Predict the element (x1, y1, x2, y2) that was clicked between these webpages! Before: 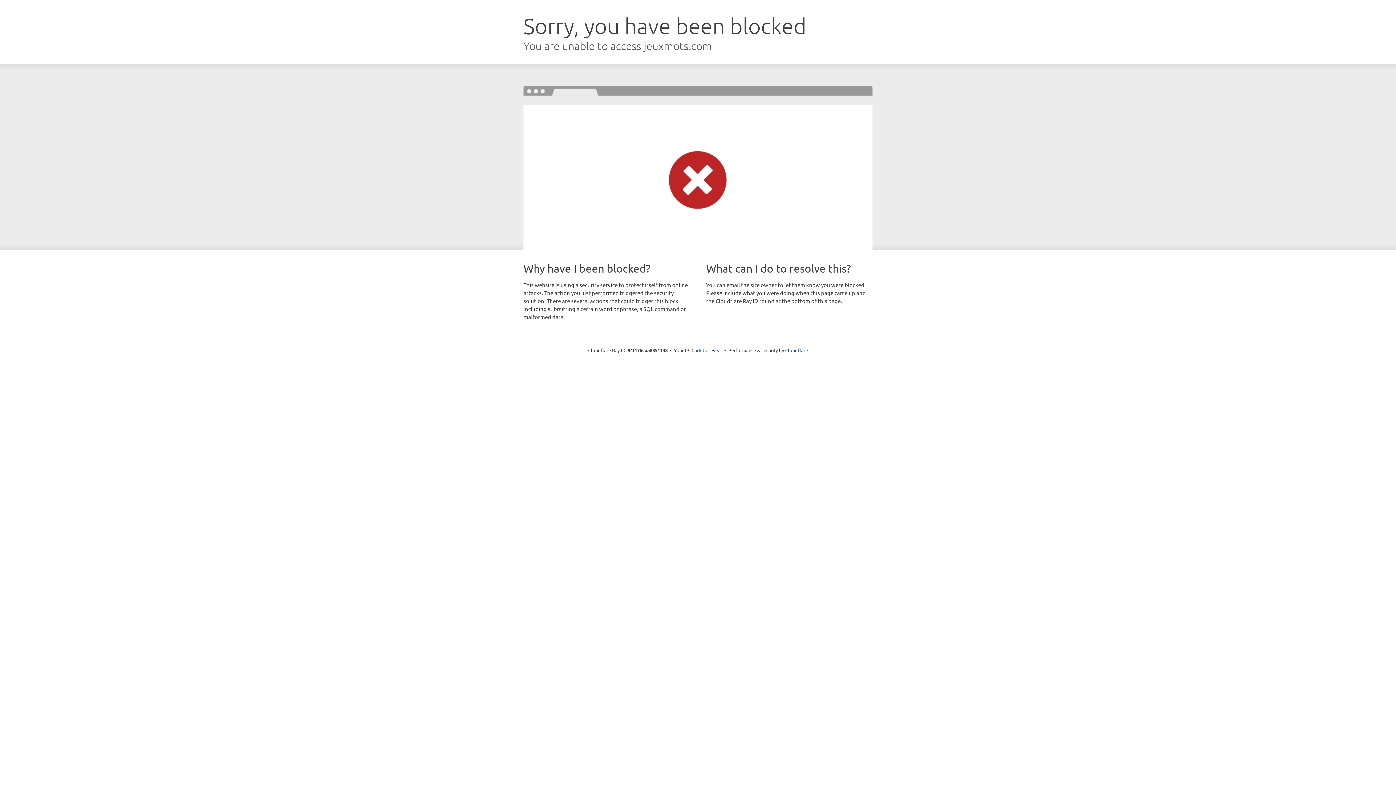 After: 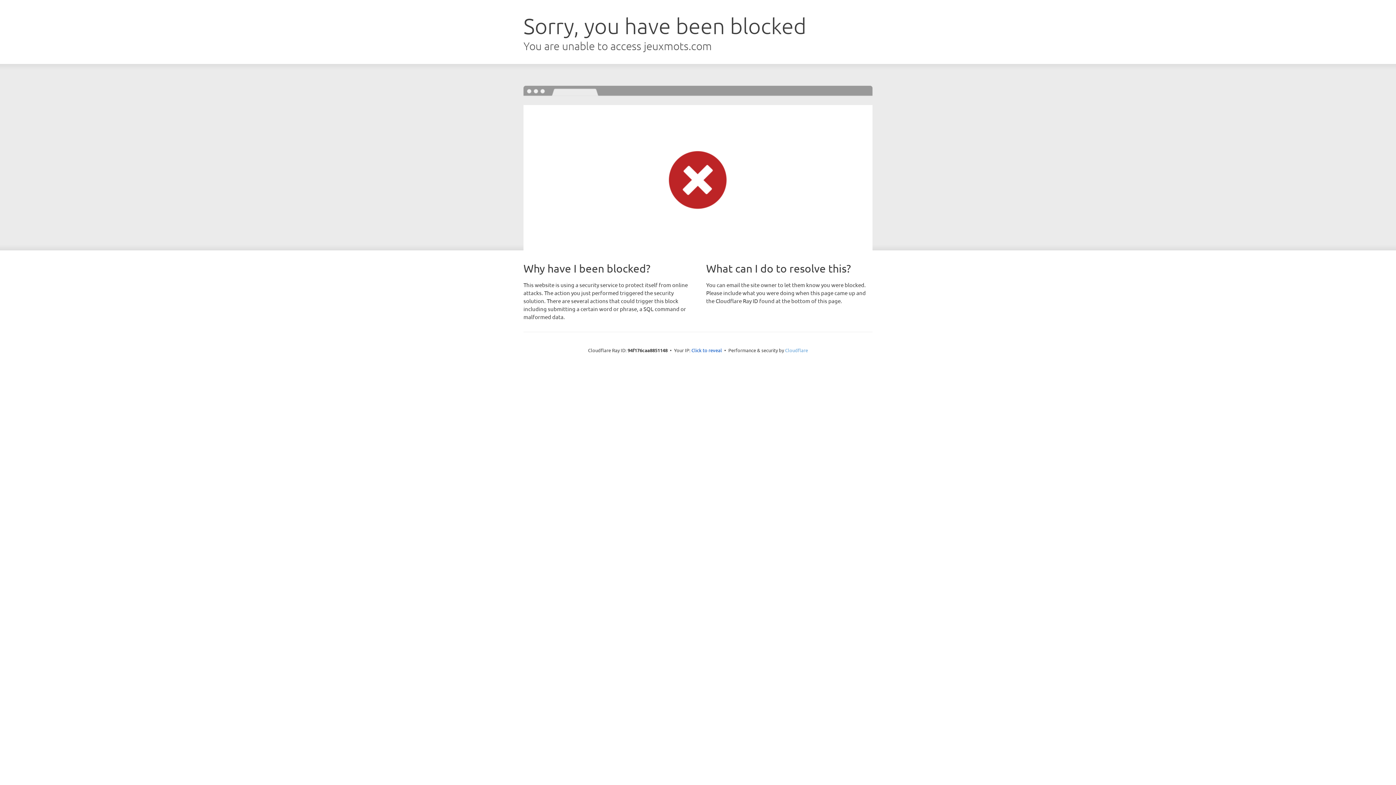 Action: bbox: (785, 347, 808, 353) label: Cloudflare